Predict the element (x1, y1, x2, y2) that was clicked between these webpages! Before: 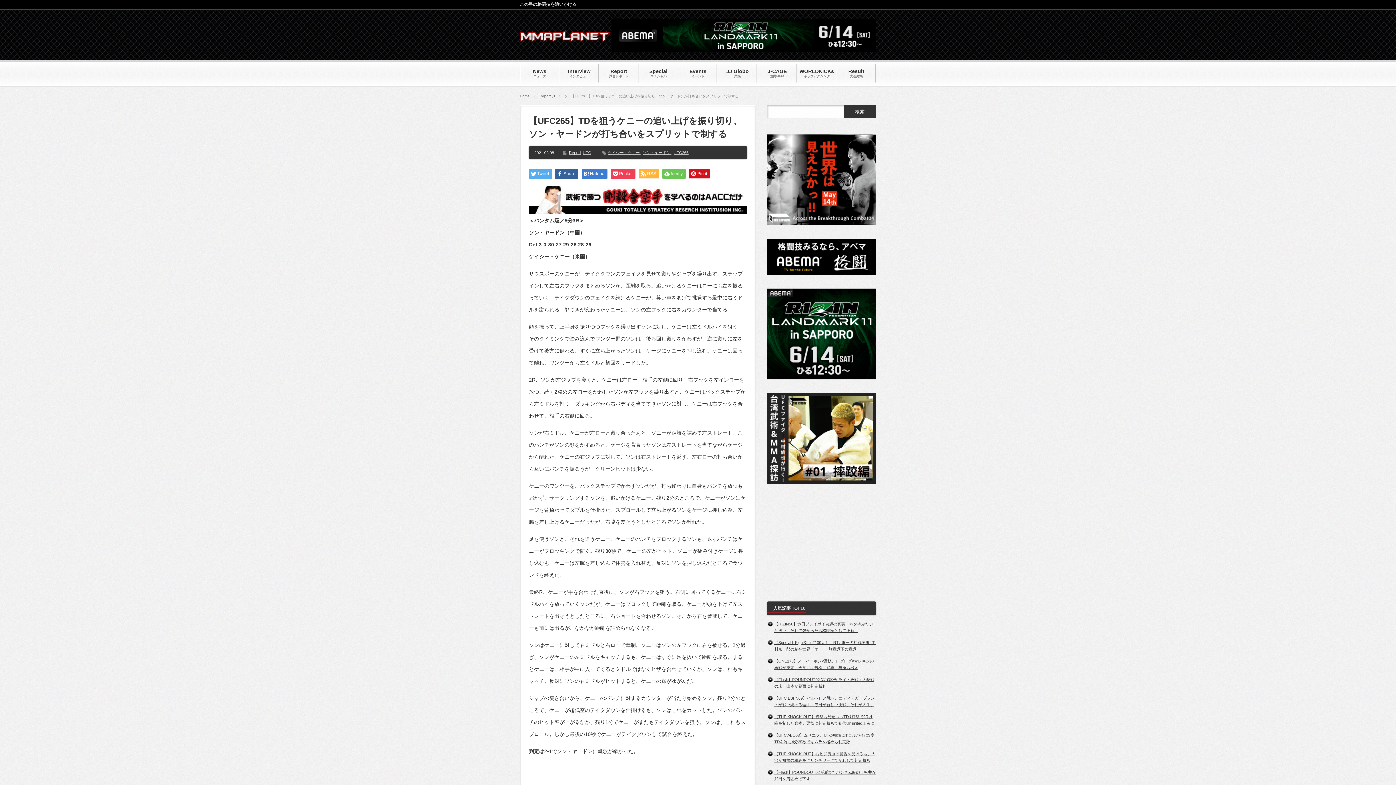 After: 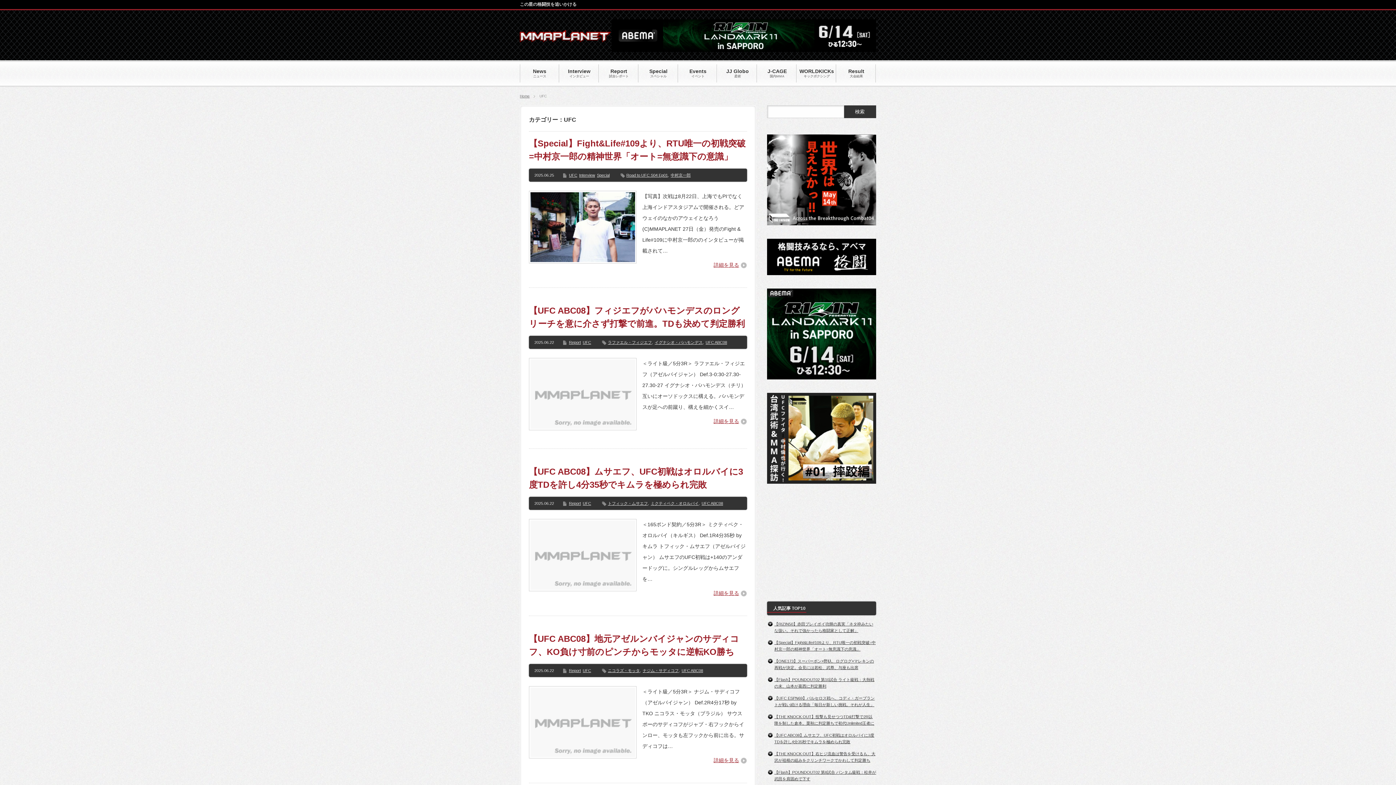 Action: bbox: (554, 94, 561, 98) label: UFC